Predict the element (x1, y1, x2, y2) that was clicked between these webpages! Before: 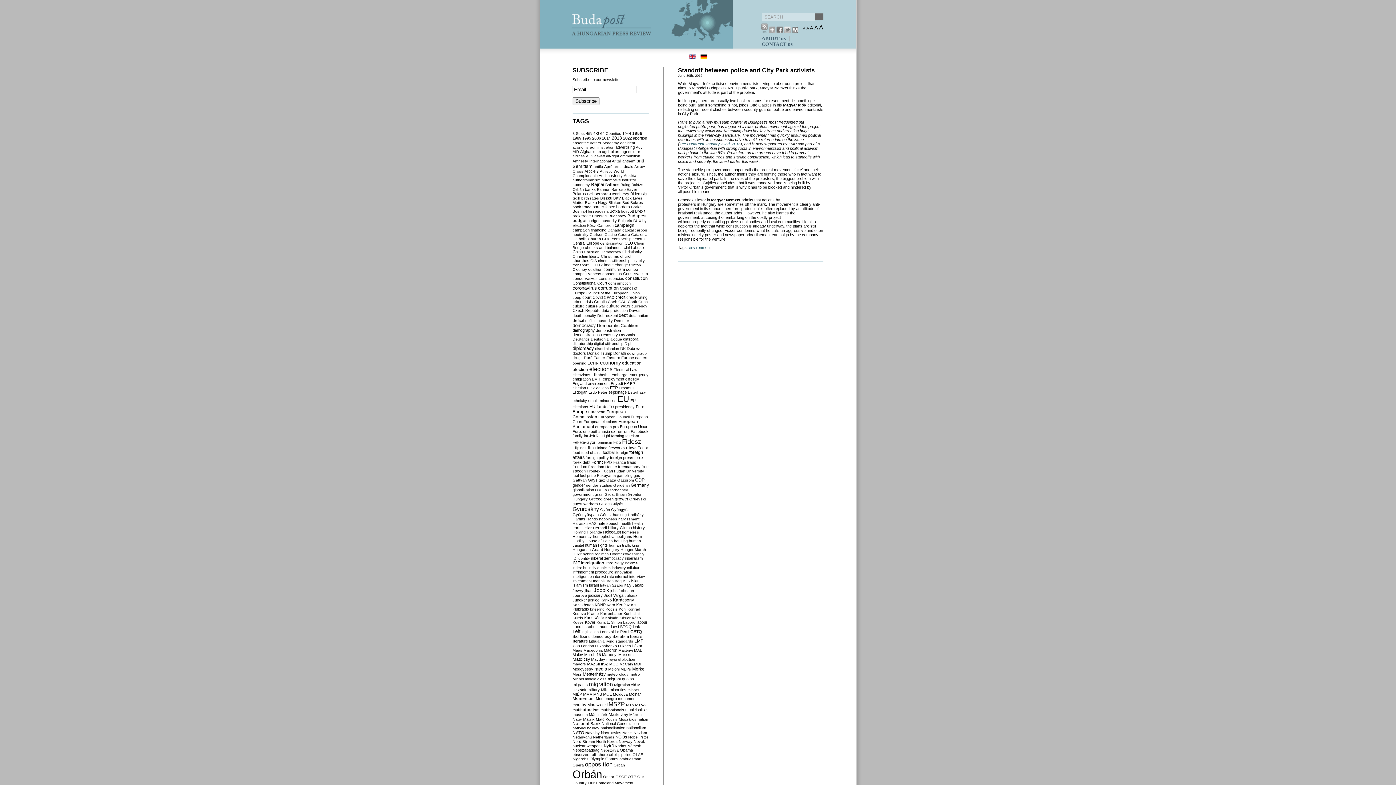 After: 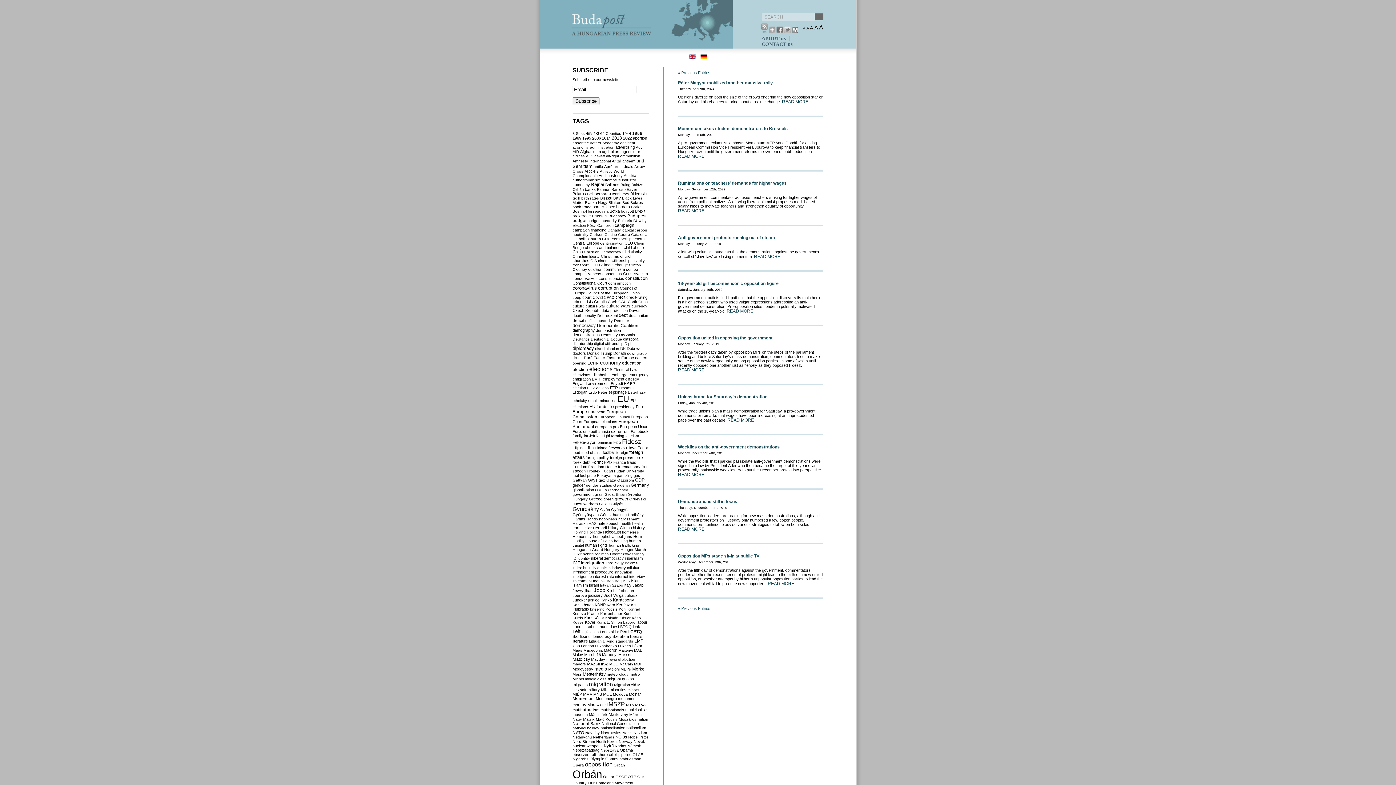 Action: bbox: (572, 332, 600, 337) label: demonstrations